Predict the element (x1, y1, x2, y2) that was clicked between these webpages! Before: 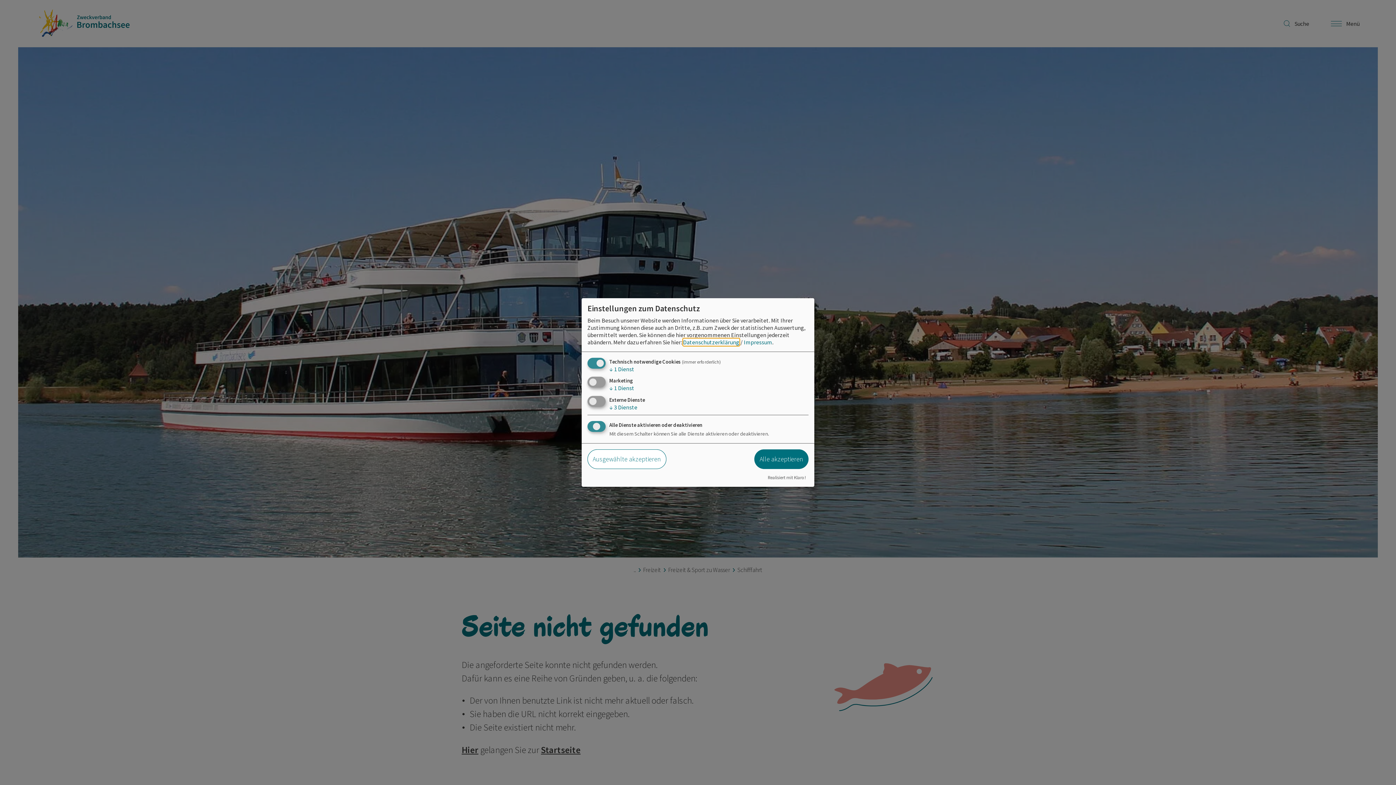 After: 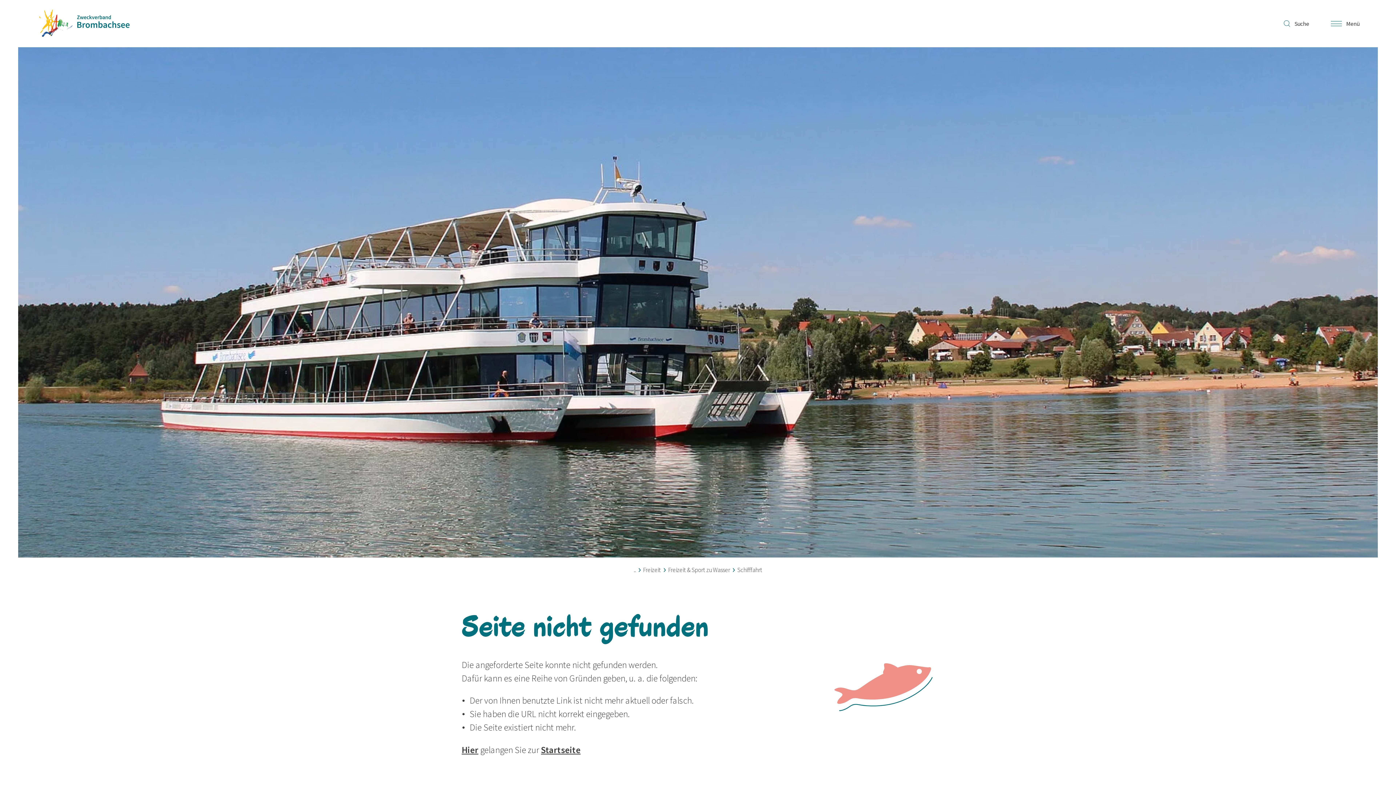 Action: bbox: (754, 449, 808, 469) label: Alle akzeptieren